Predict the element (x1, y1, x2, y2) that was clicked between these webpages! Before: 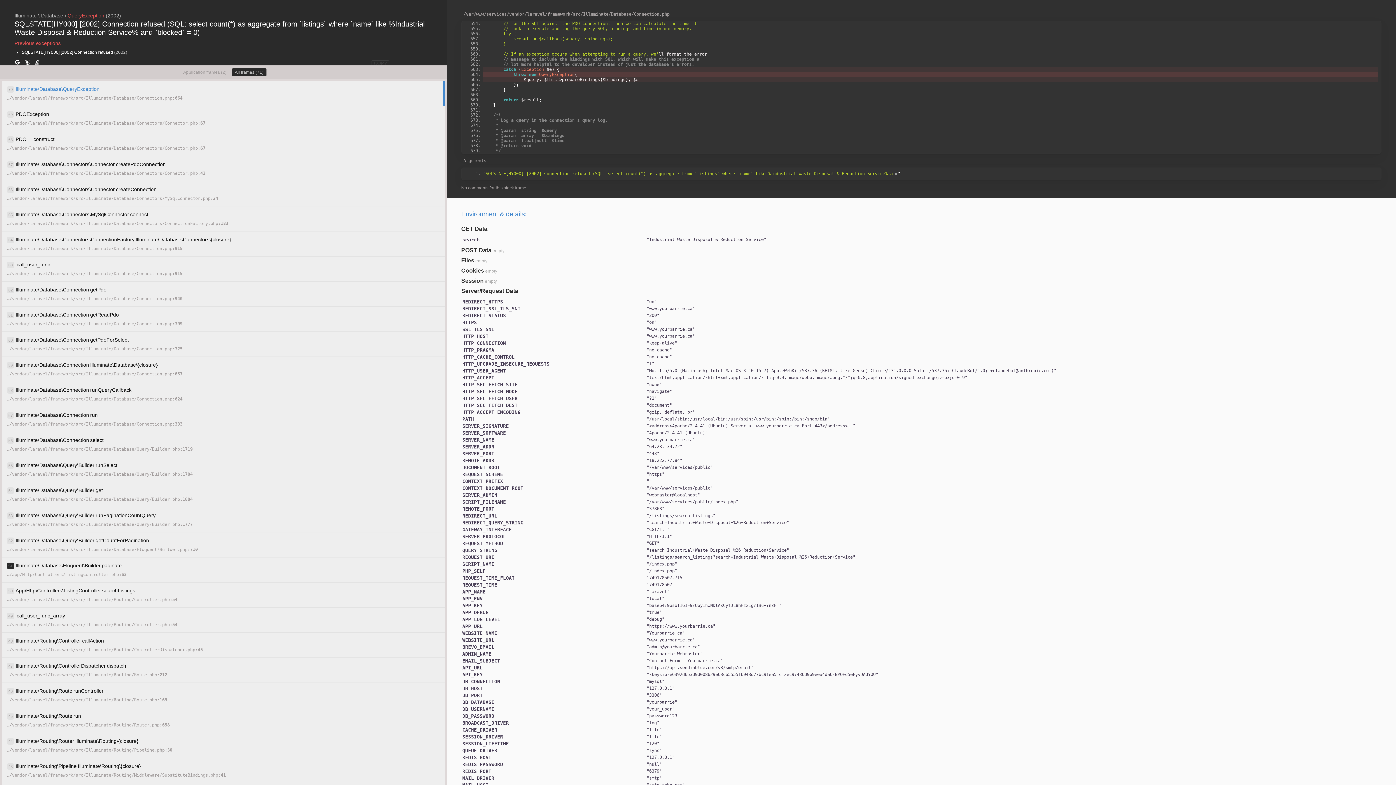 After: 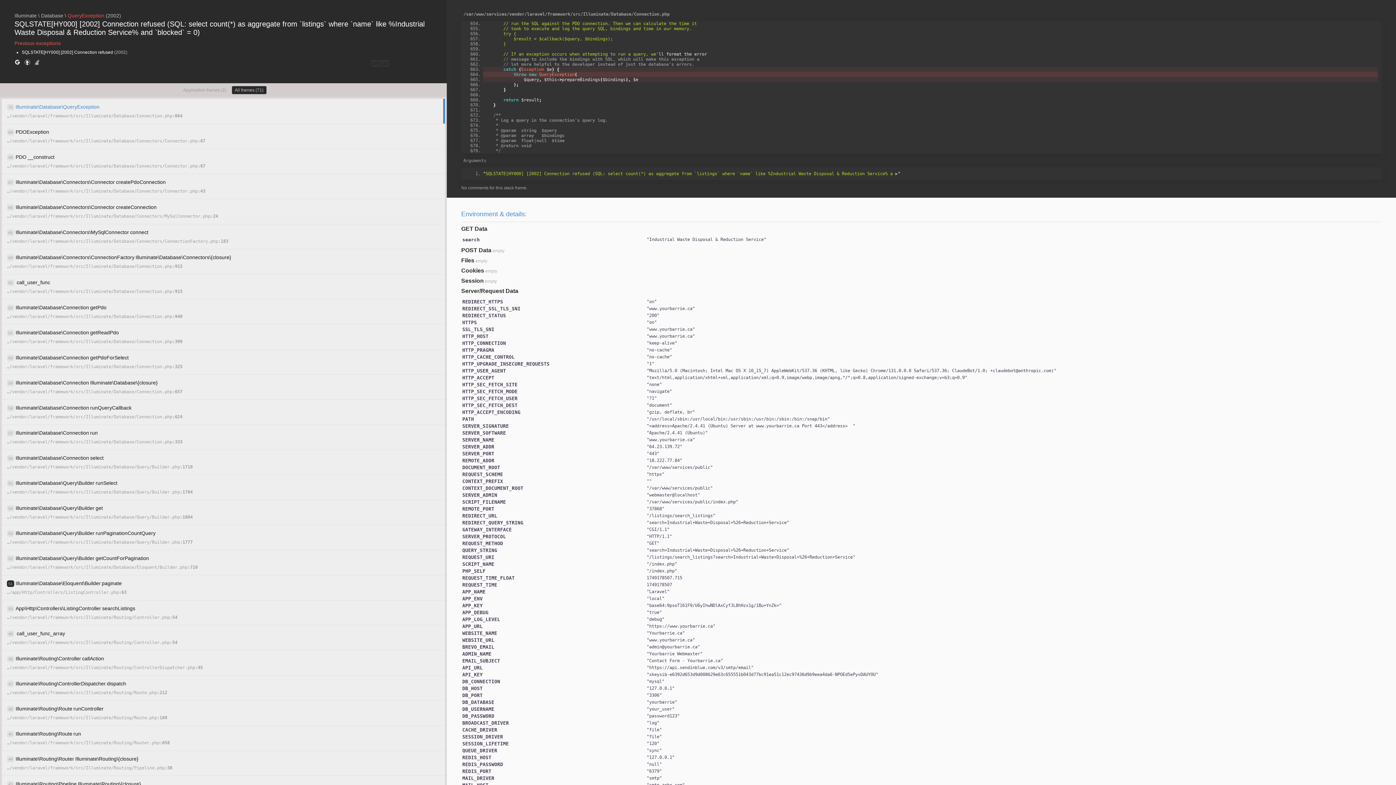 Action: bbox: (14, 58, 20, 66)